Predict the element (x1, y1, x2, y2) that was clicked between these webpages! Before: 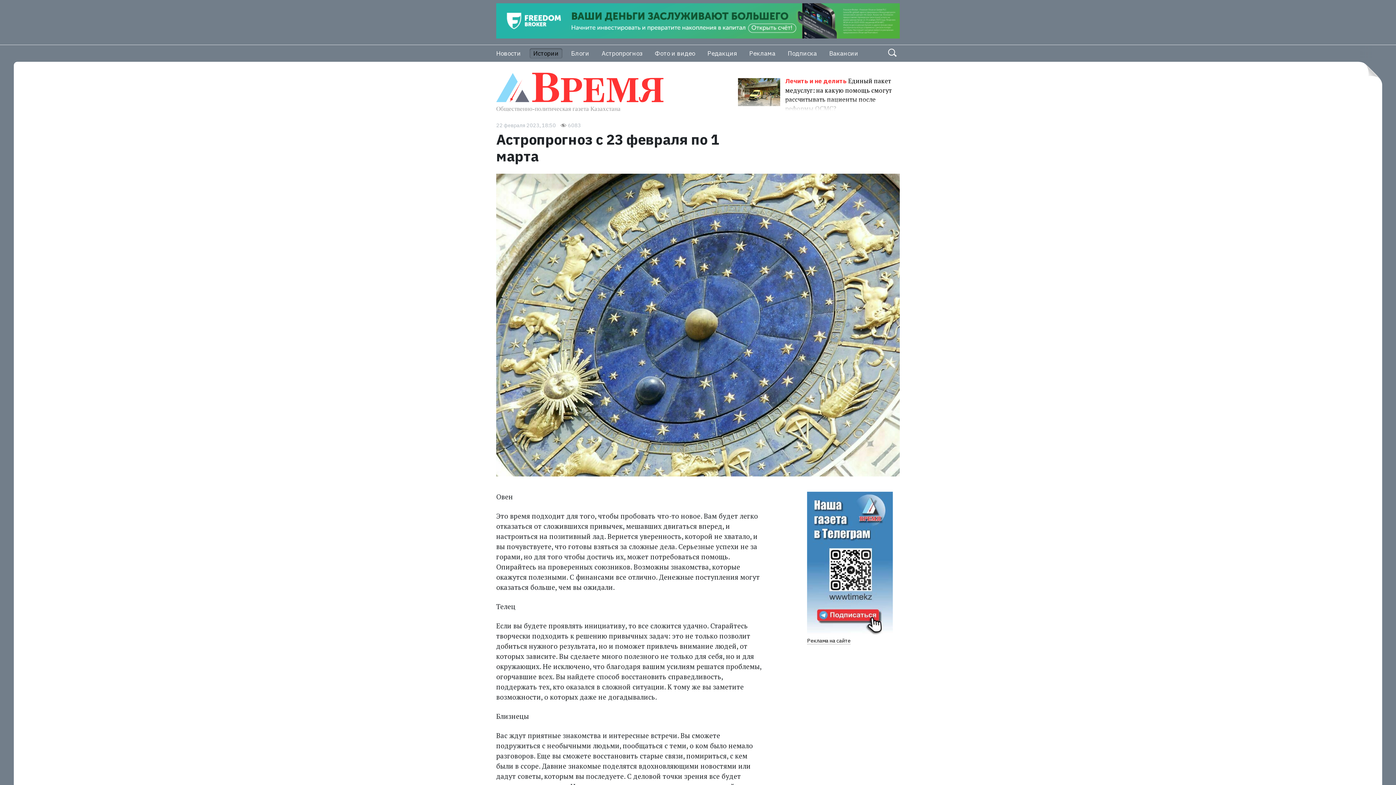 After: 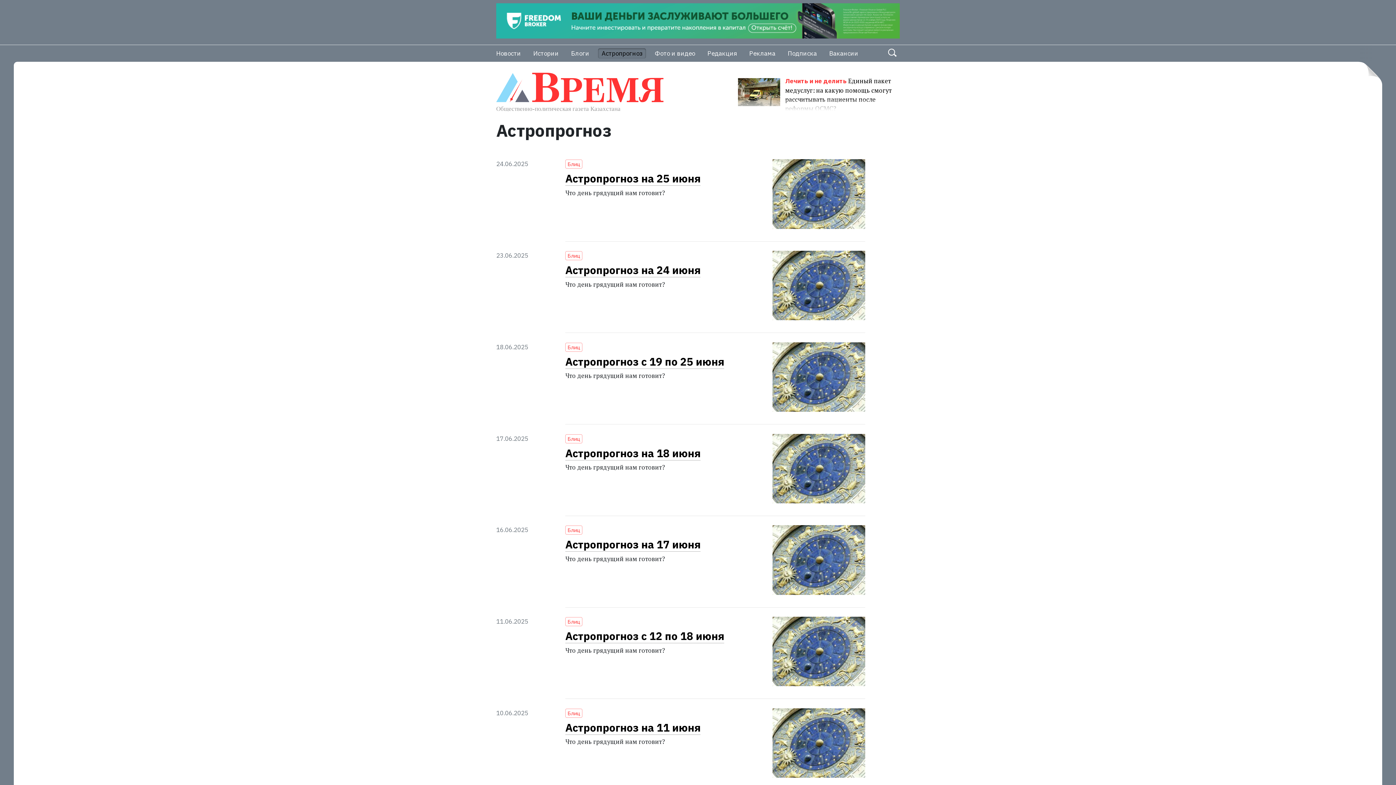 Action: label: Астропрогноз bbox: (598, 48, 646, 58)